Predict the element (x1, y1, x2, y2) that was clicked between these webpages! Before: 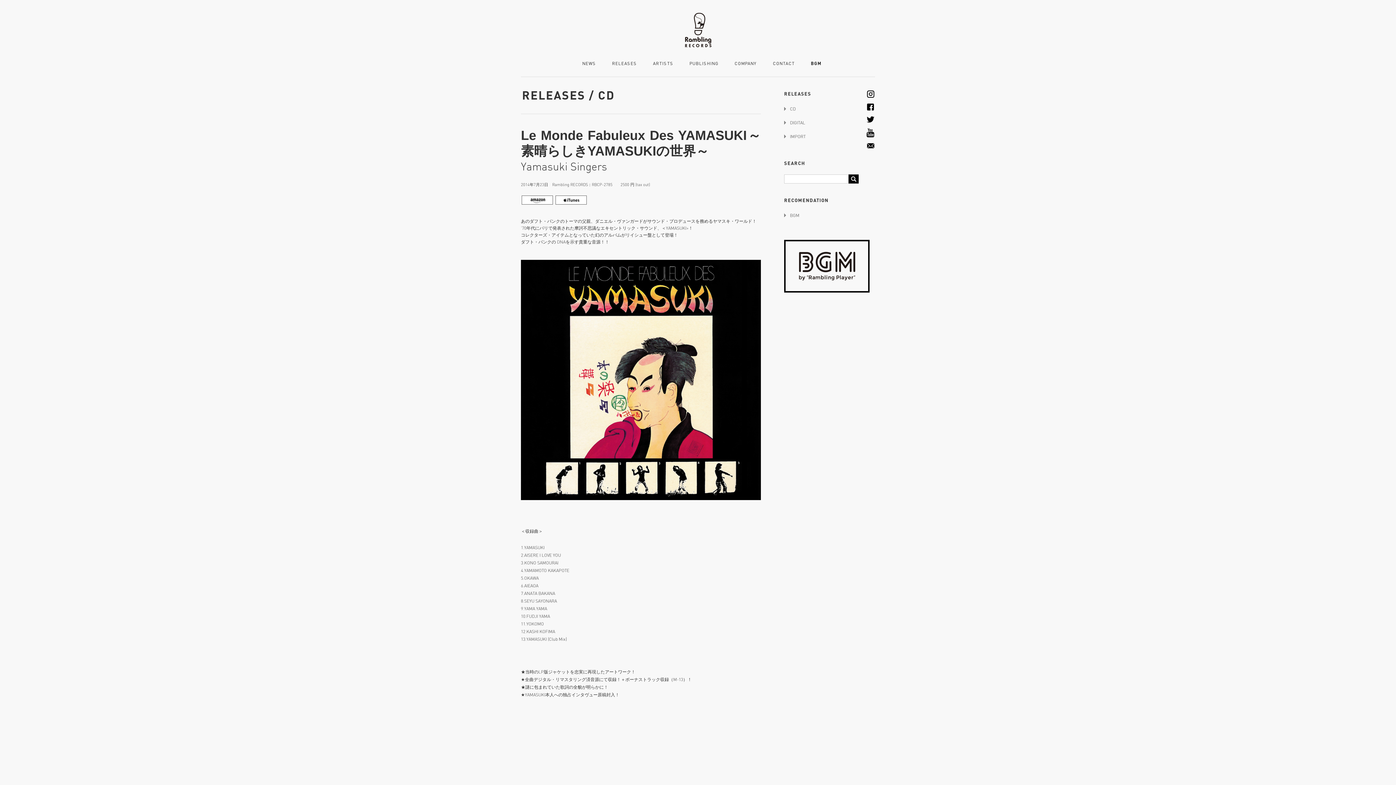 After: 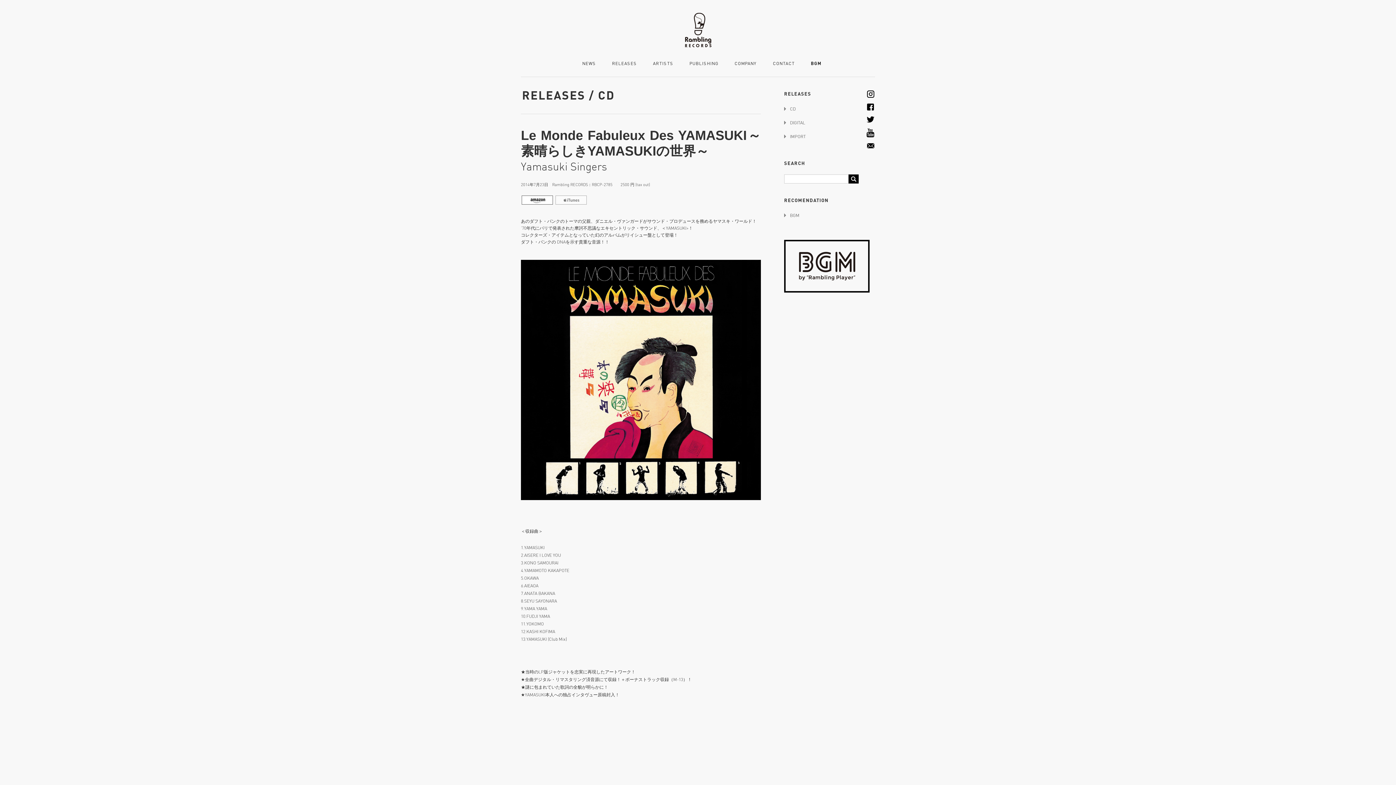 Action: bbox: (555, 200, 586, 205)